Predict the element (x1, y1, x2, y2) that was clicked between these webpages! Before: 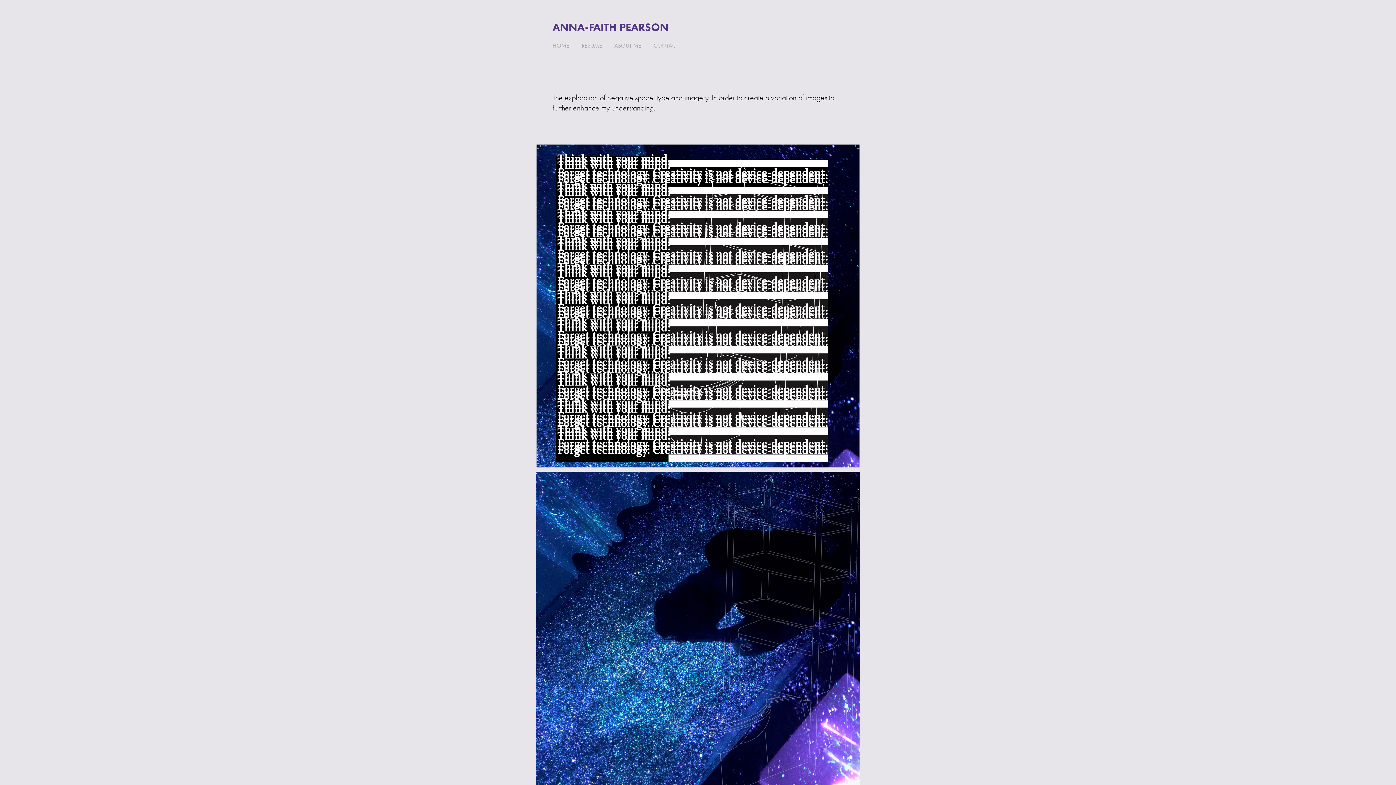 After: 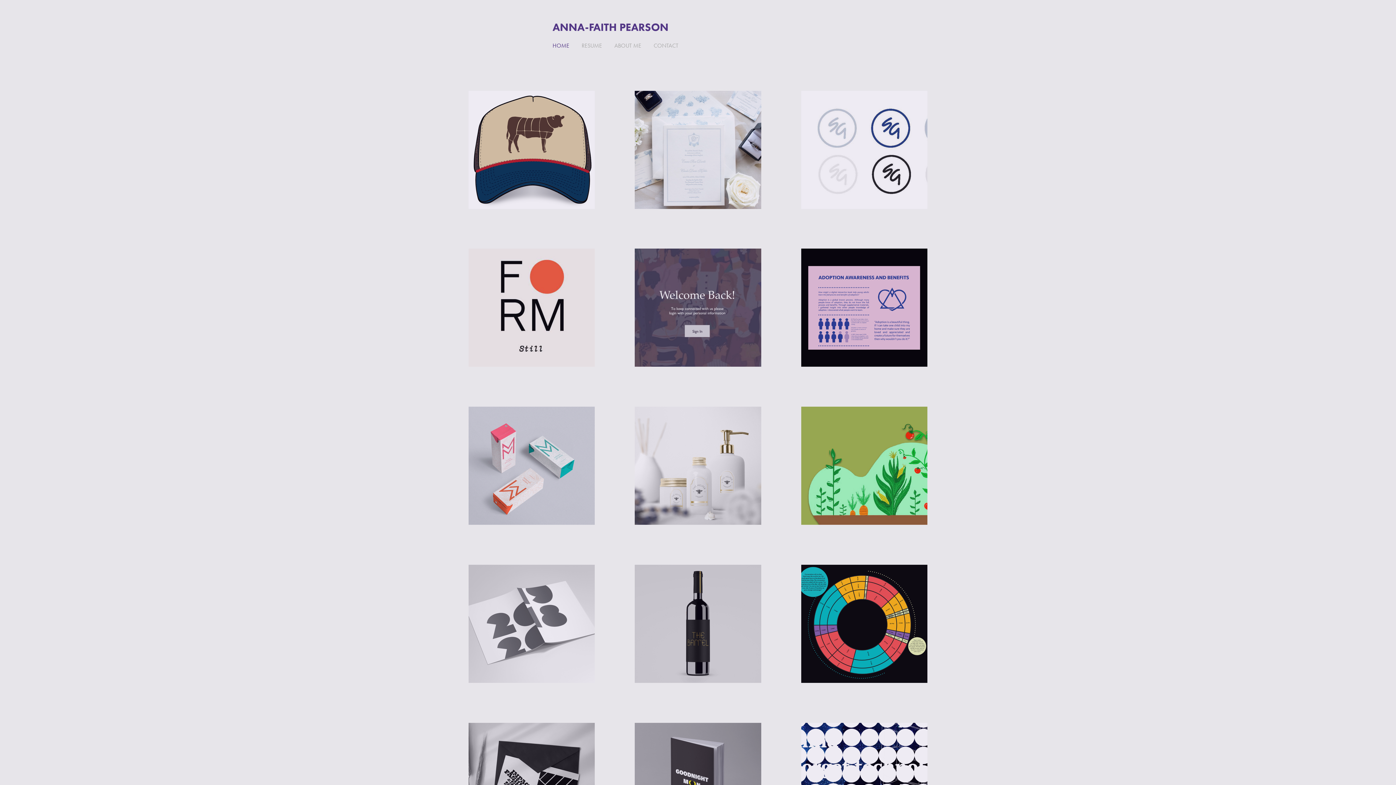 Action: label: ANNA-FAITH PEARSON bbox: (552, 20, 668, 33)